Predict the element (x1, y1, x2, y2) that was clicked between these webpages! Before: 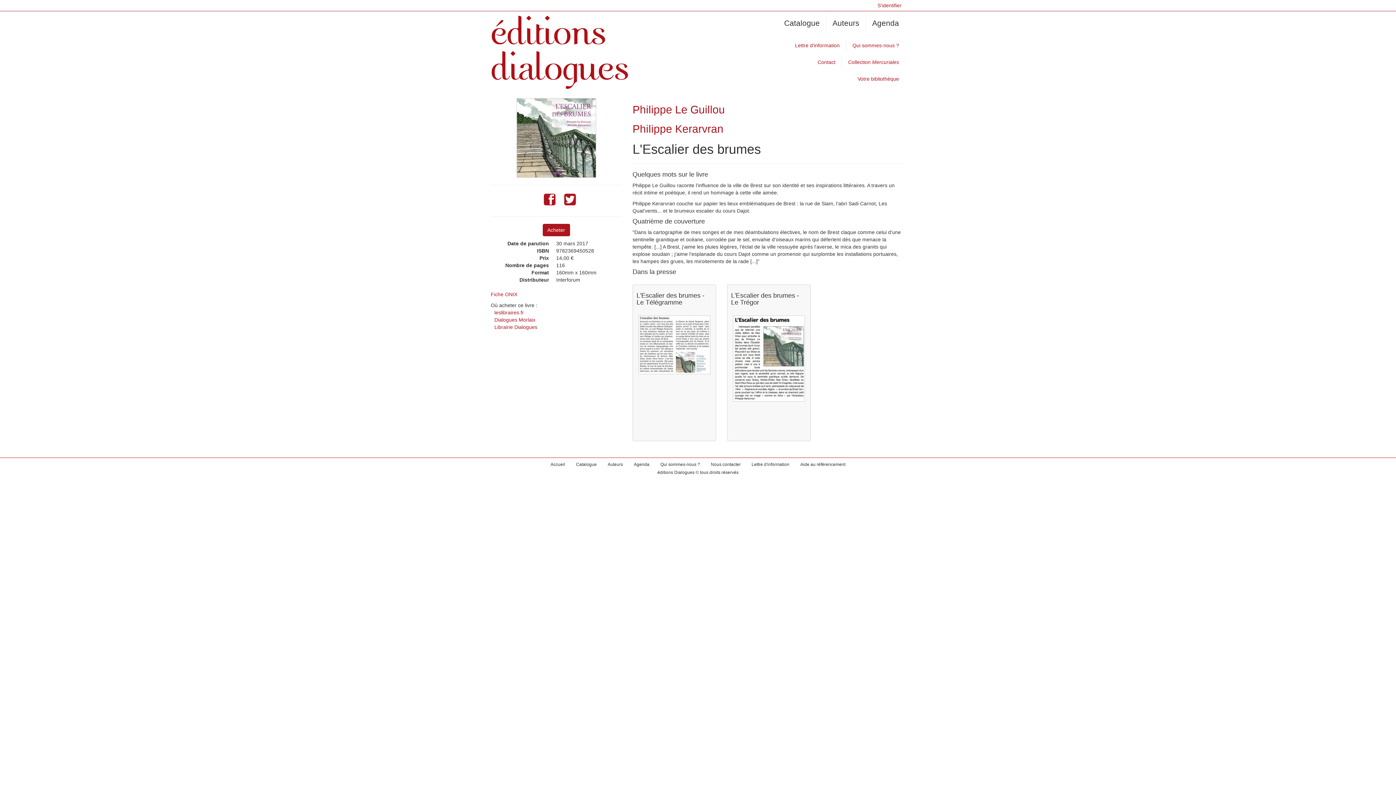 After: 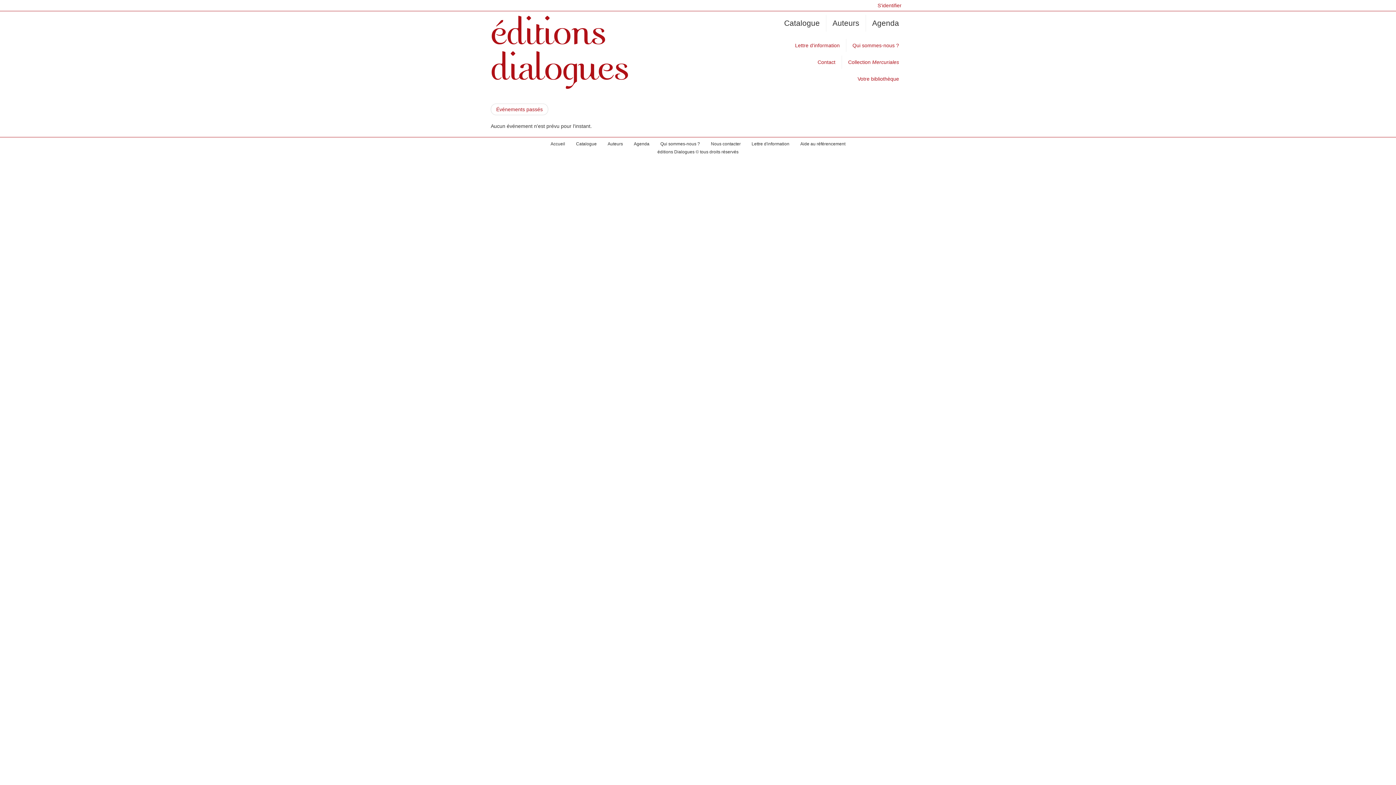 Action: label: Agenda bbox: (868, 14, 903, 31)